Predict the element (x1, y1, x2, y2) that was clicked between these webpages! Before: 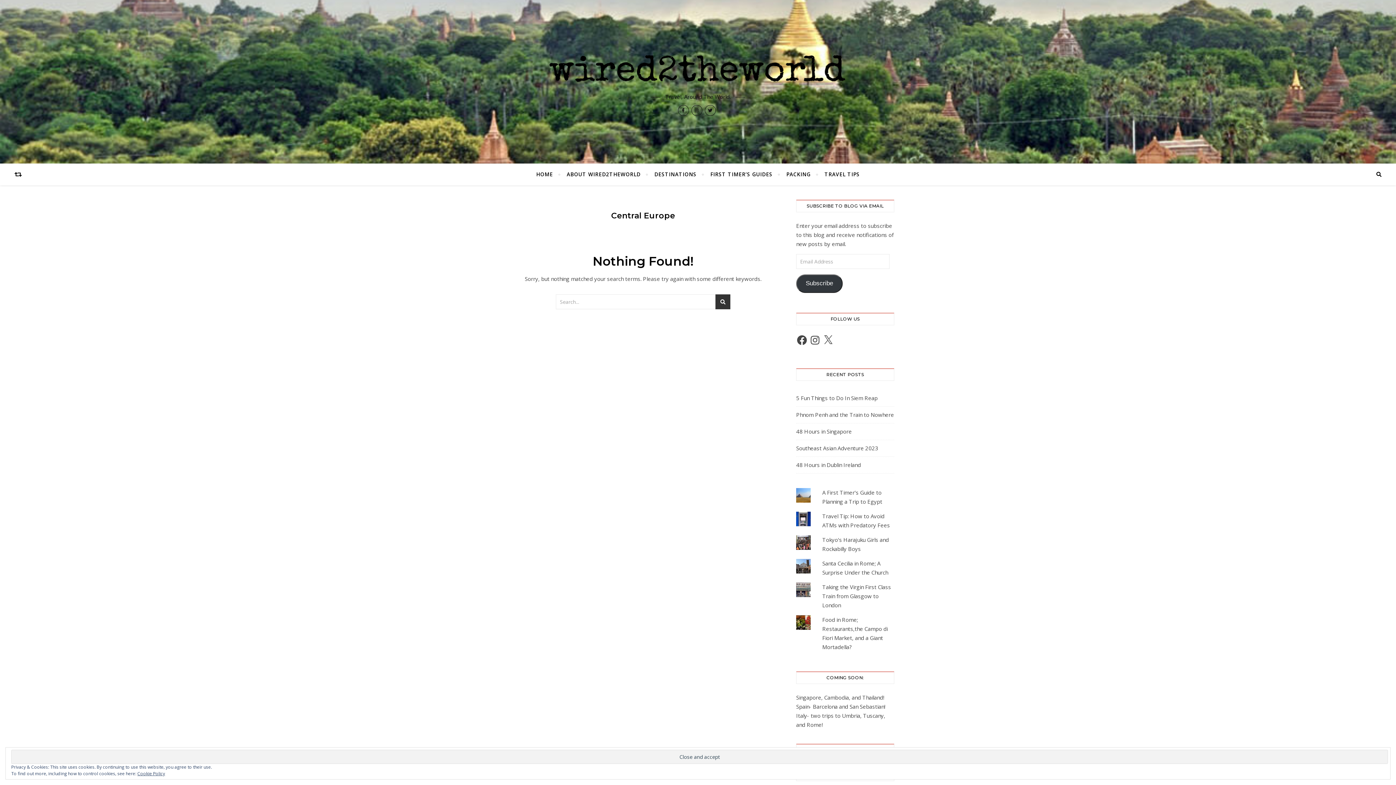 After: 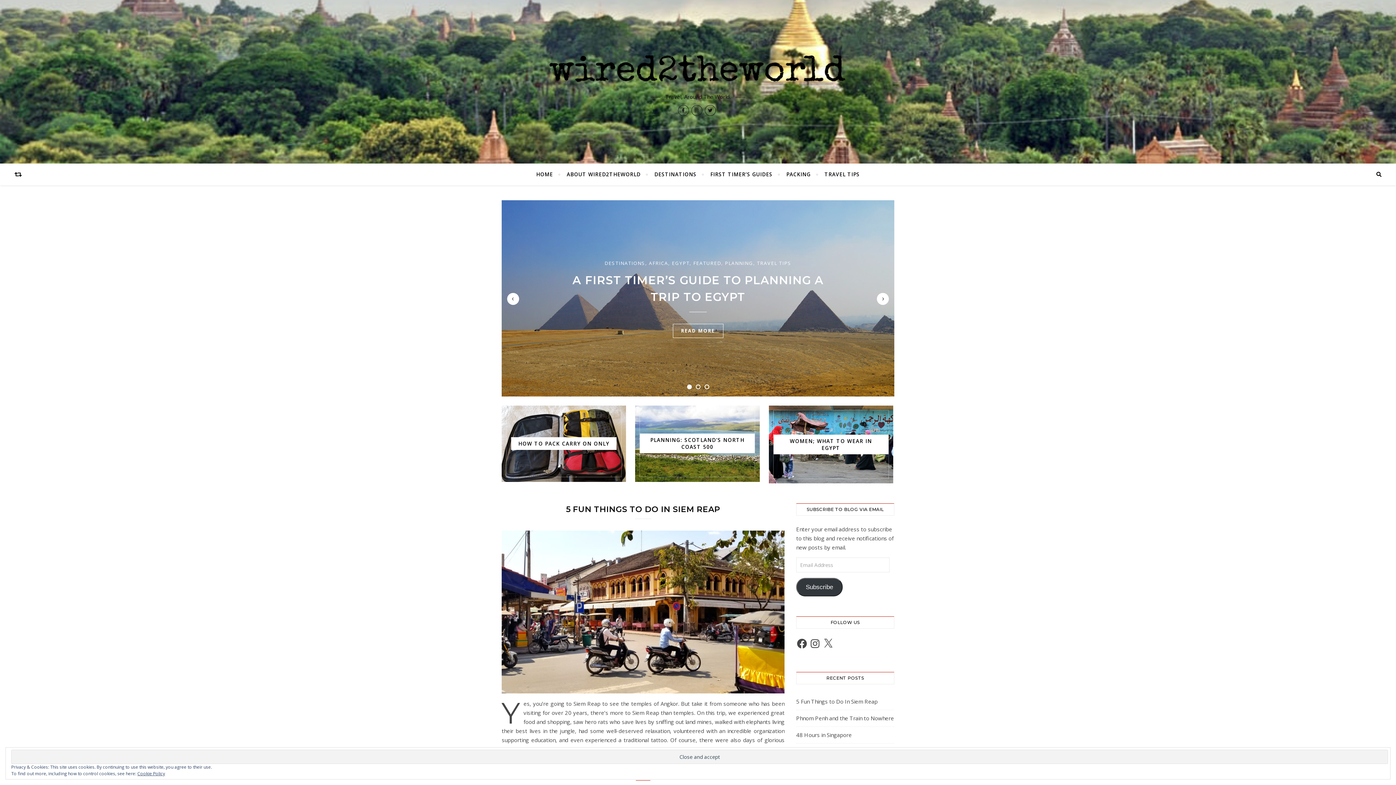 Action: bbox: (534, 46, 861, 88)